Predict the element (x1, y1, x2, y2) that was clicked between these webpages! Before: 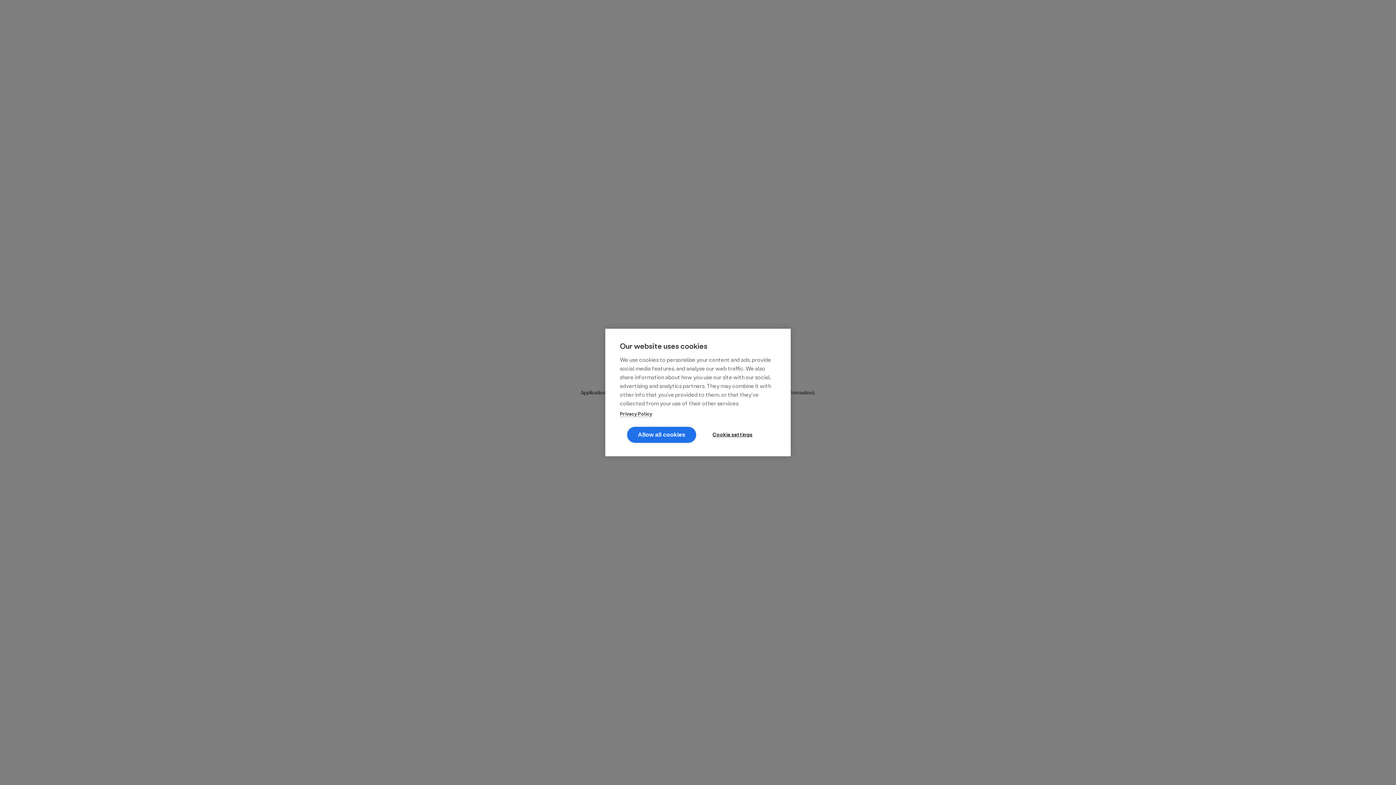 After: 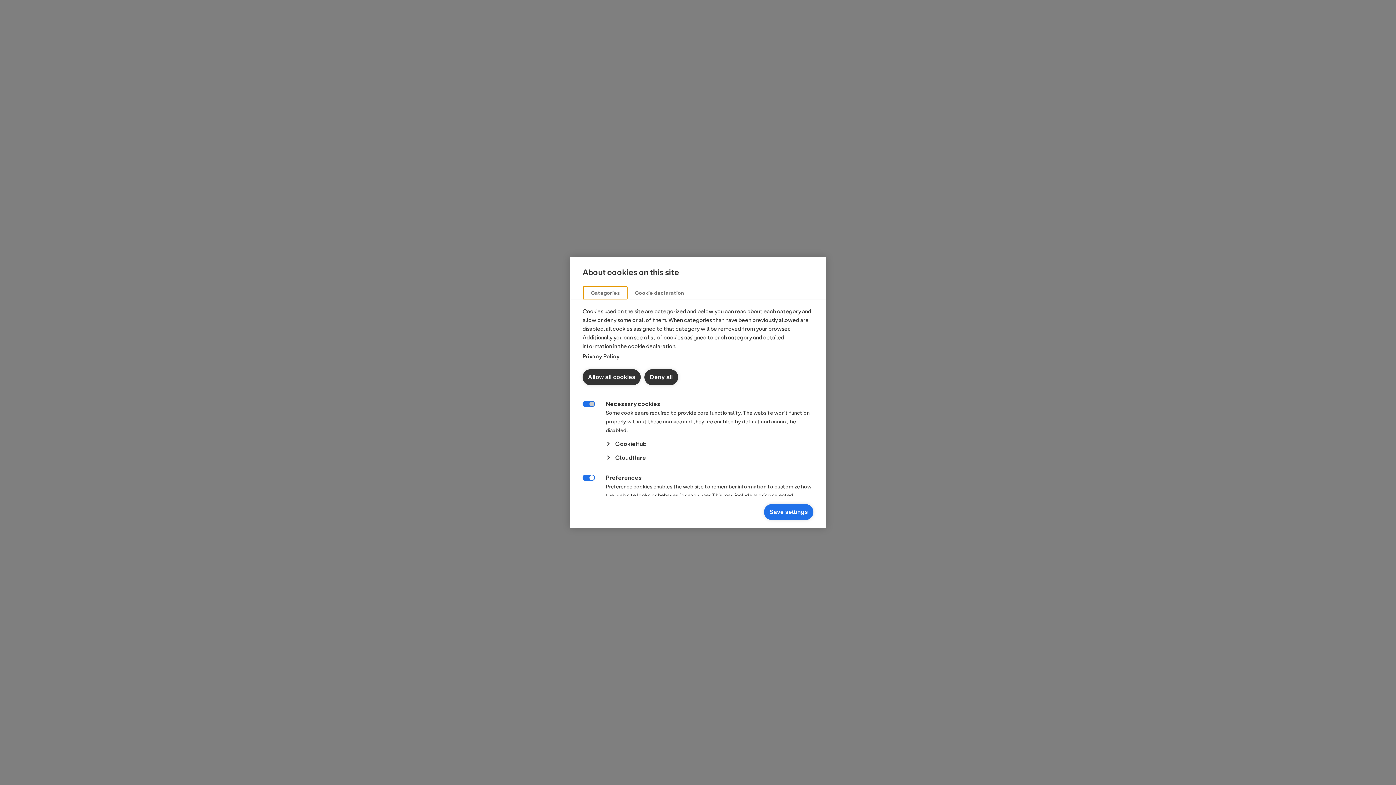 Action: bbox: (696, 427, 769, 442) label: Cookie settings